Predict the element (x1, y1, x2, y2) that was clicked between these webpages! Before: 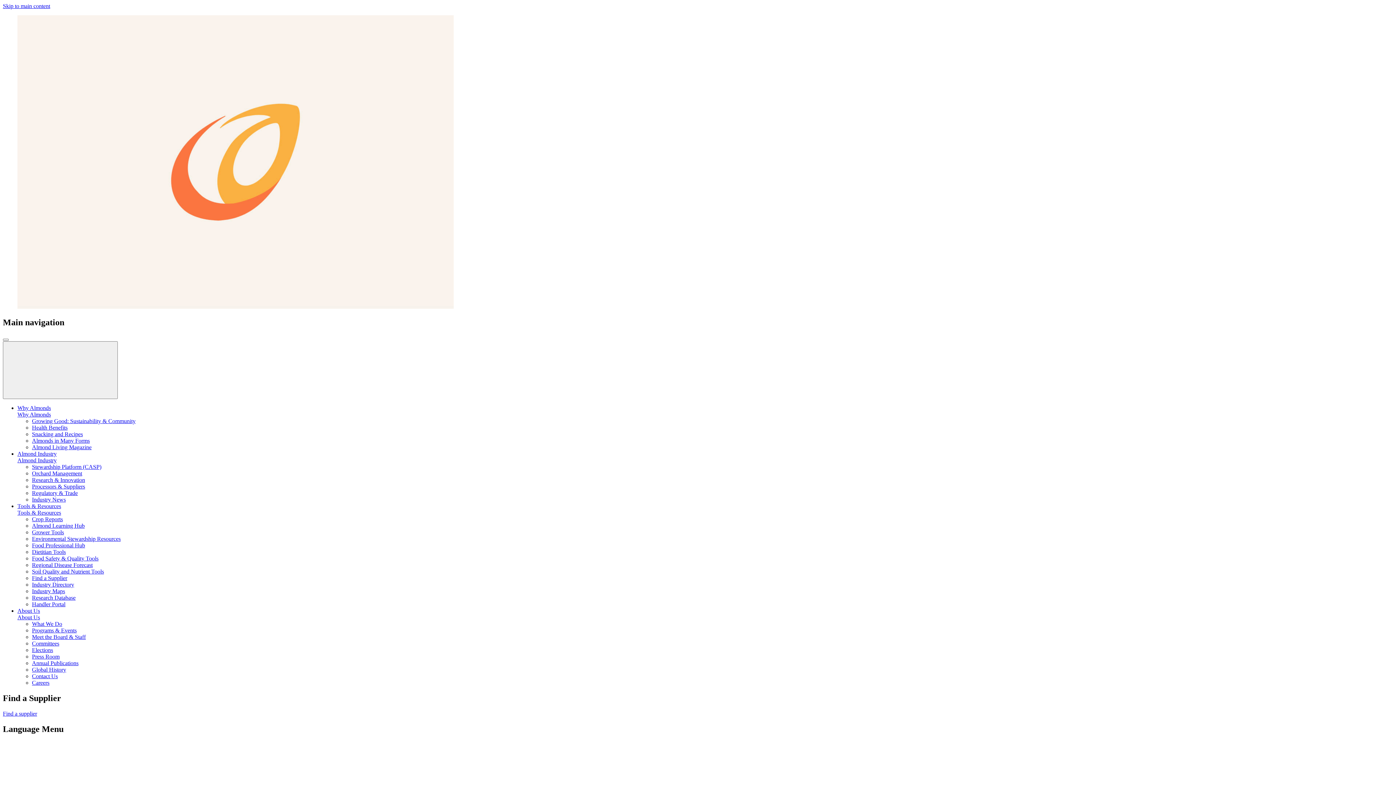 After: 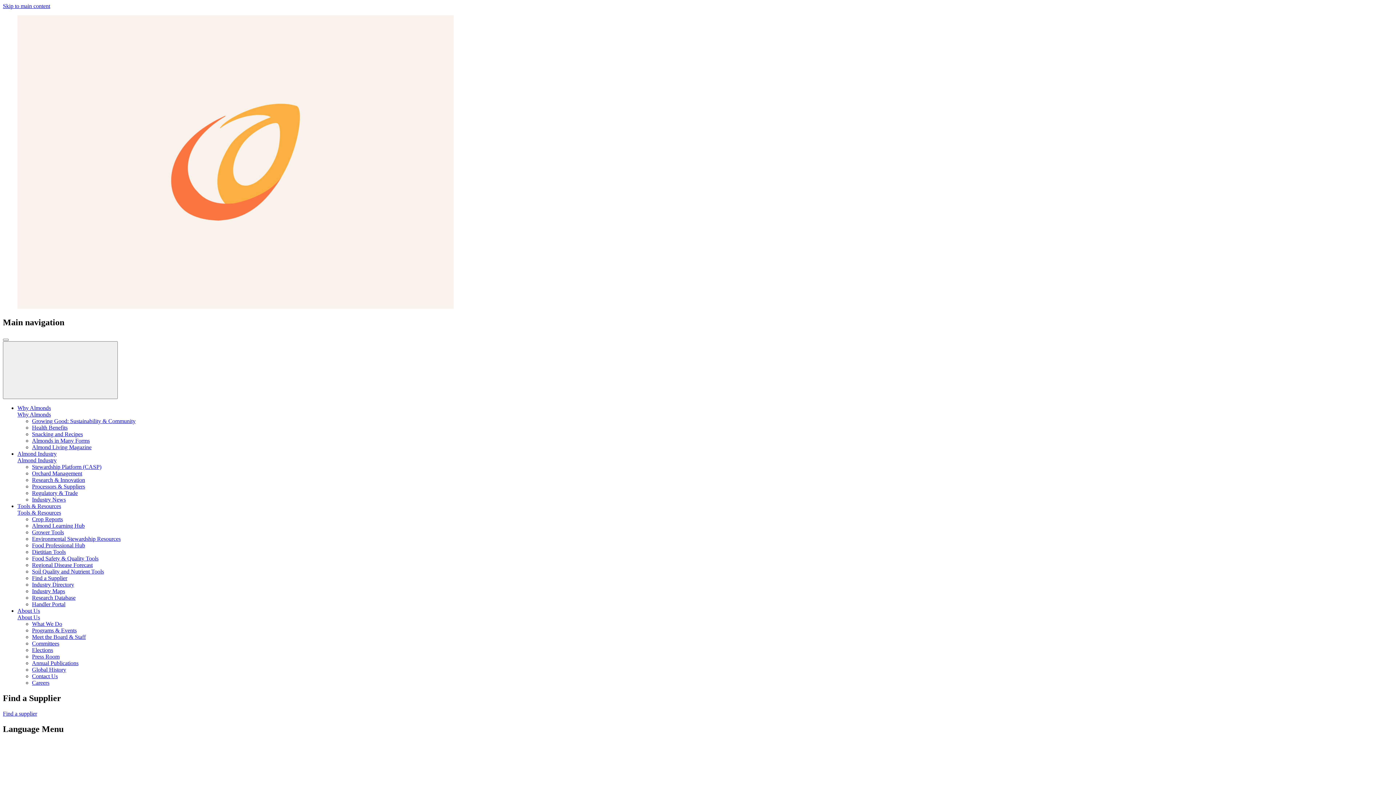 Action: label: Snacking and Recipes bbox: (32, 431, 1393, 437)